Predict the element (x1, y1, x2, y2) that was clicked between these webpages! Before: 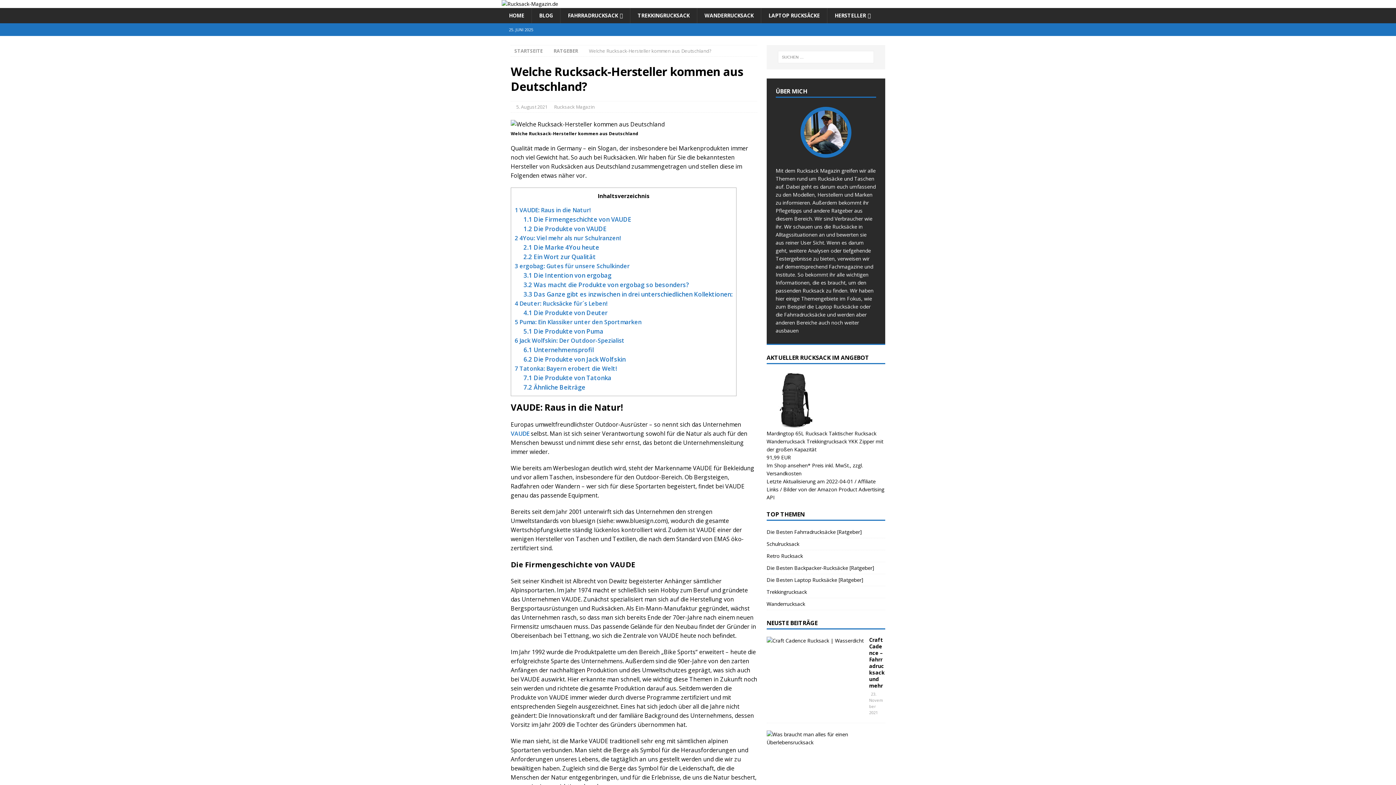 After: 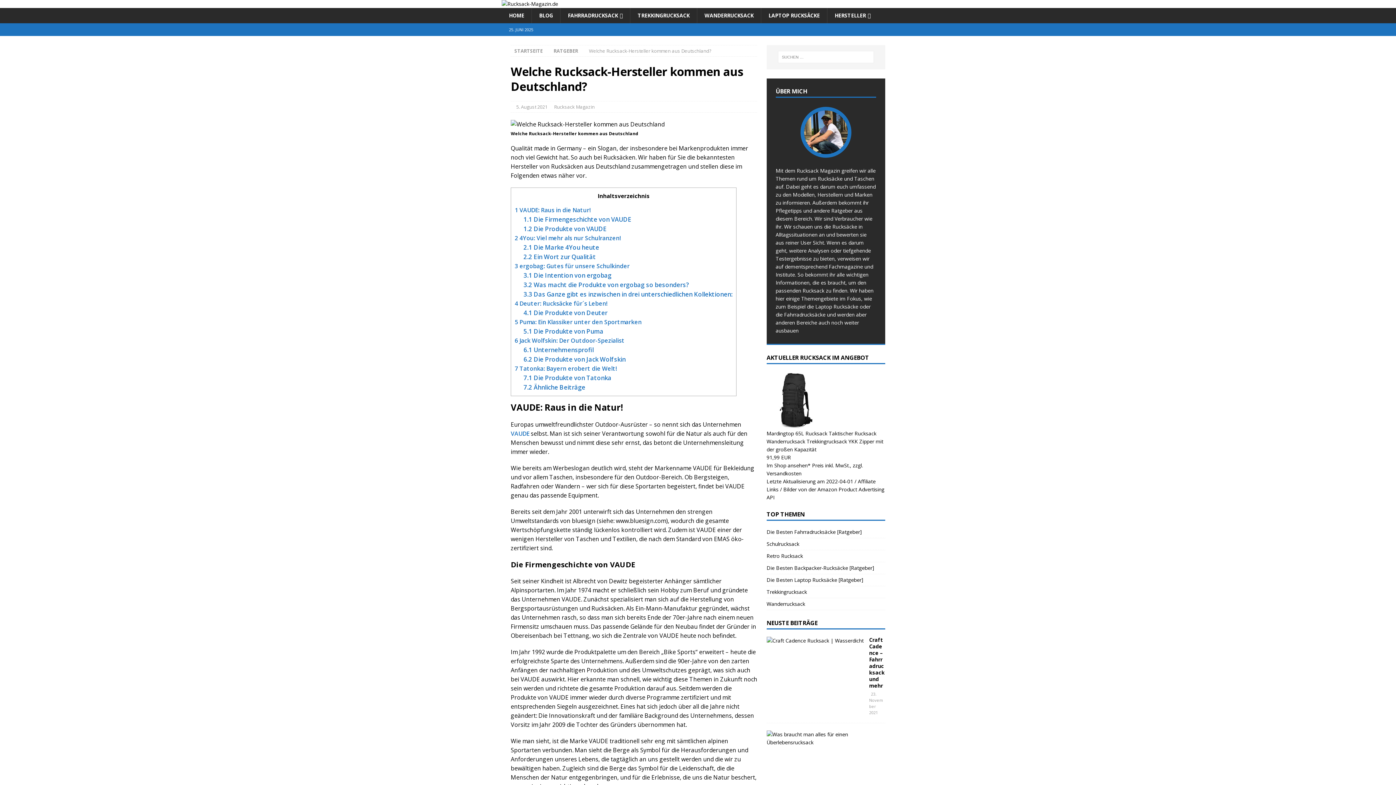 Action: bbox: (766, 422, 825, 428)